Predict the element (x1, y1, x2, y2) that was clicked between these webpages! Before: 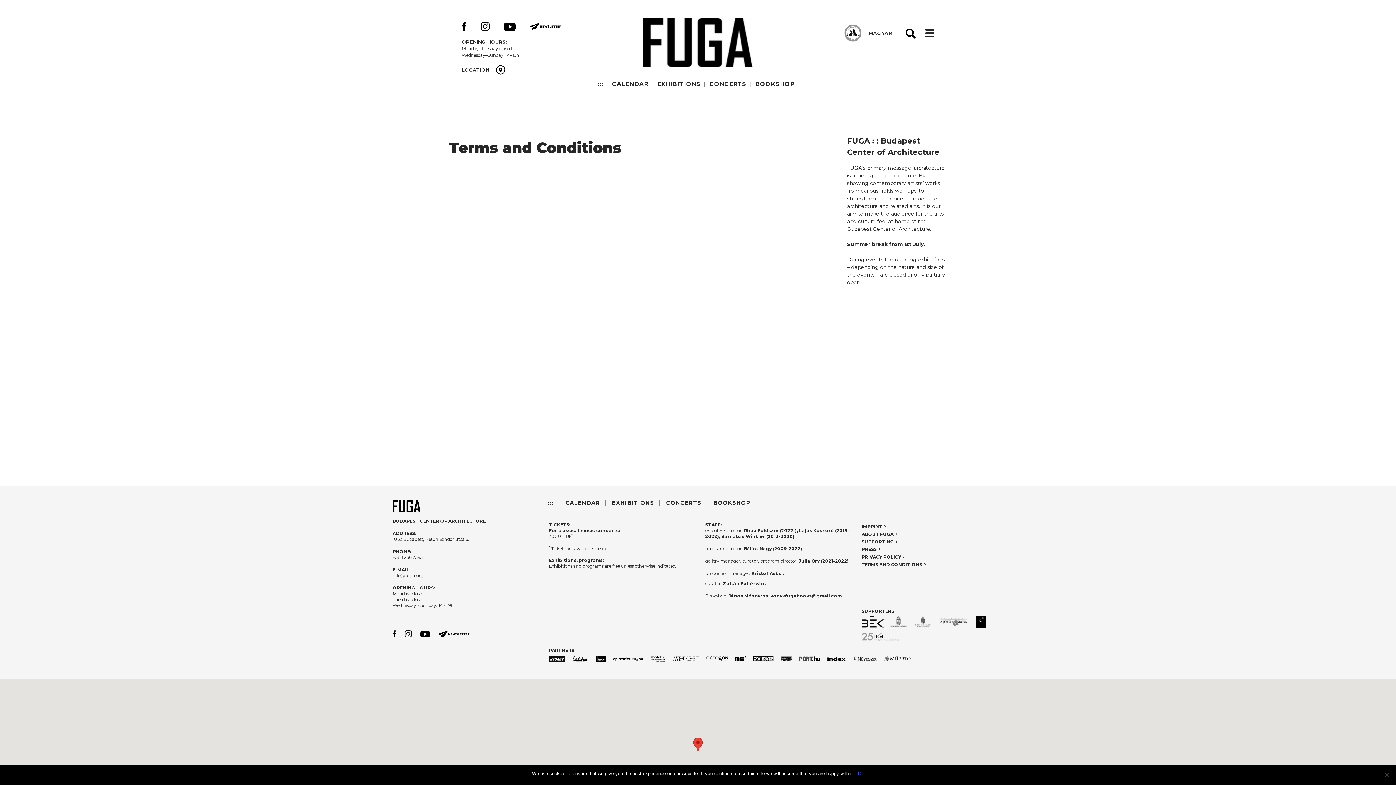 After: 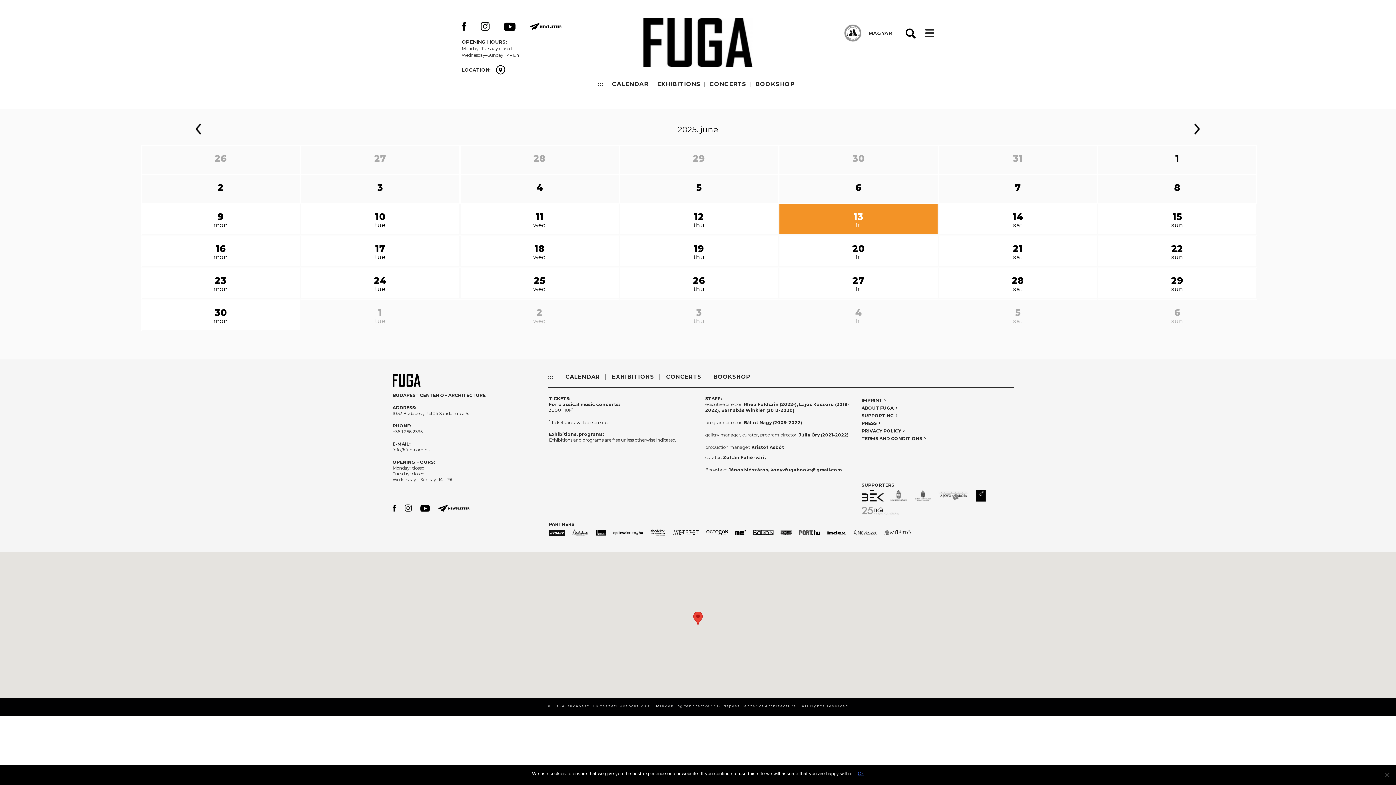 Action: bbox: (565, 499, 600, 506) label: CALENDAR